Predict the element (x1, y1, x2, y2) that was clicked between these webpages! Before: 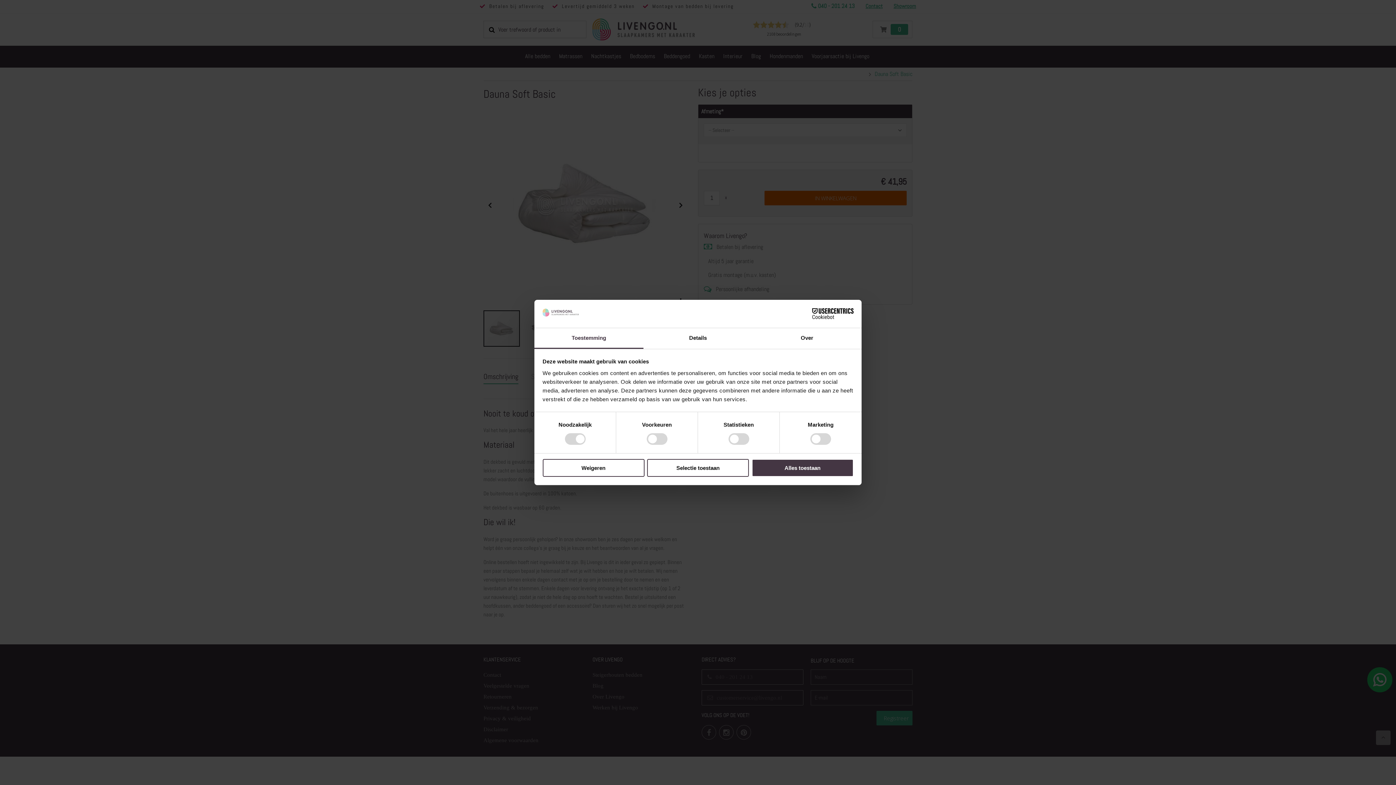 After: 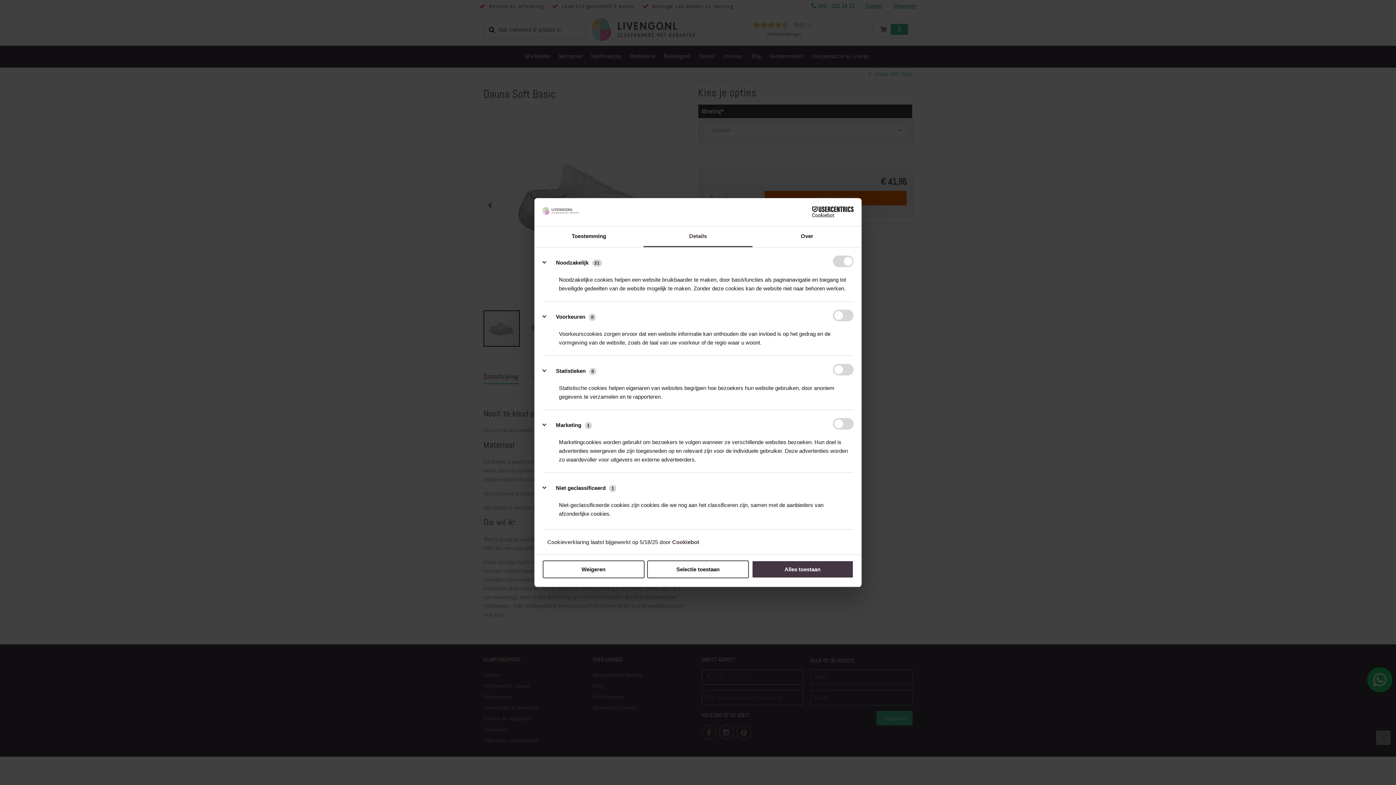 Action: label: Details bbox: (643, 328, 752, 349)